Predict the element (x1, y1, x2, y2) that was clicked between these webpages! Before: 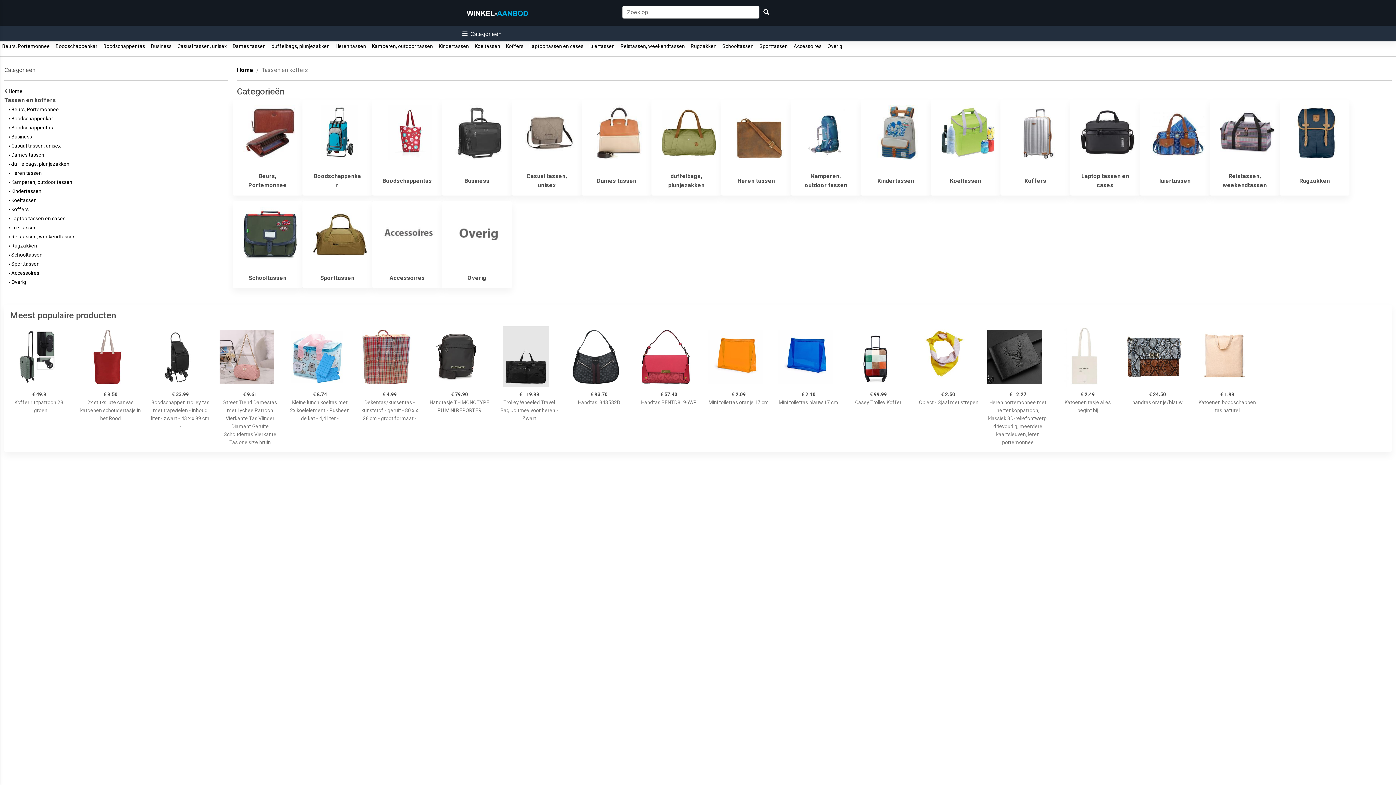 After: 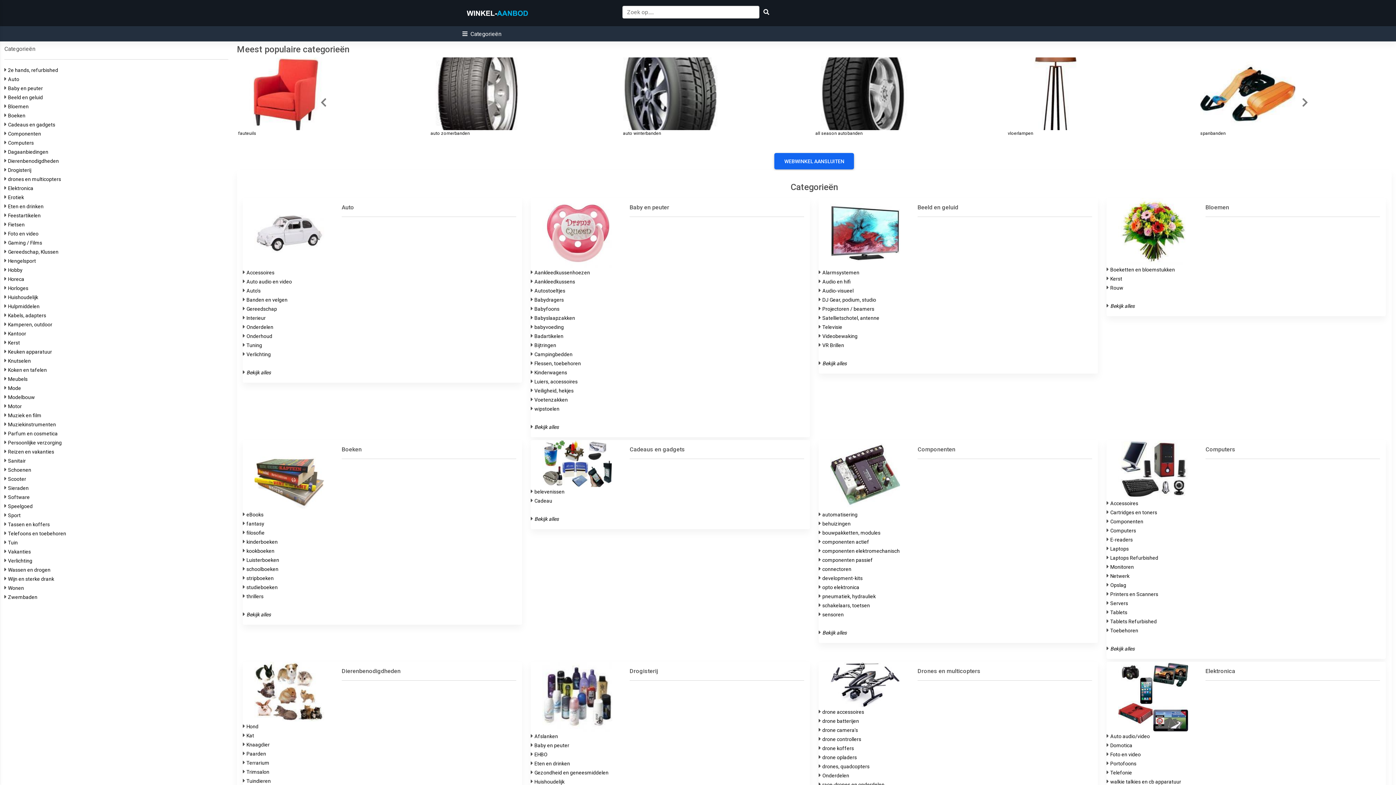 Action: bbox: (8, 88, 24, 94) label: Home  